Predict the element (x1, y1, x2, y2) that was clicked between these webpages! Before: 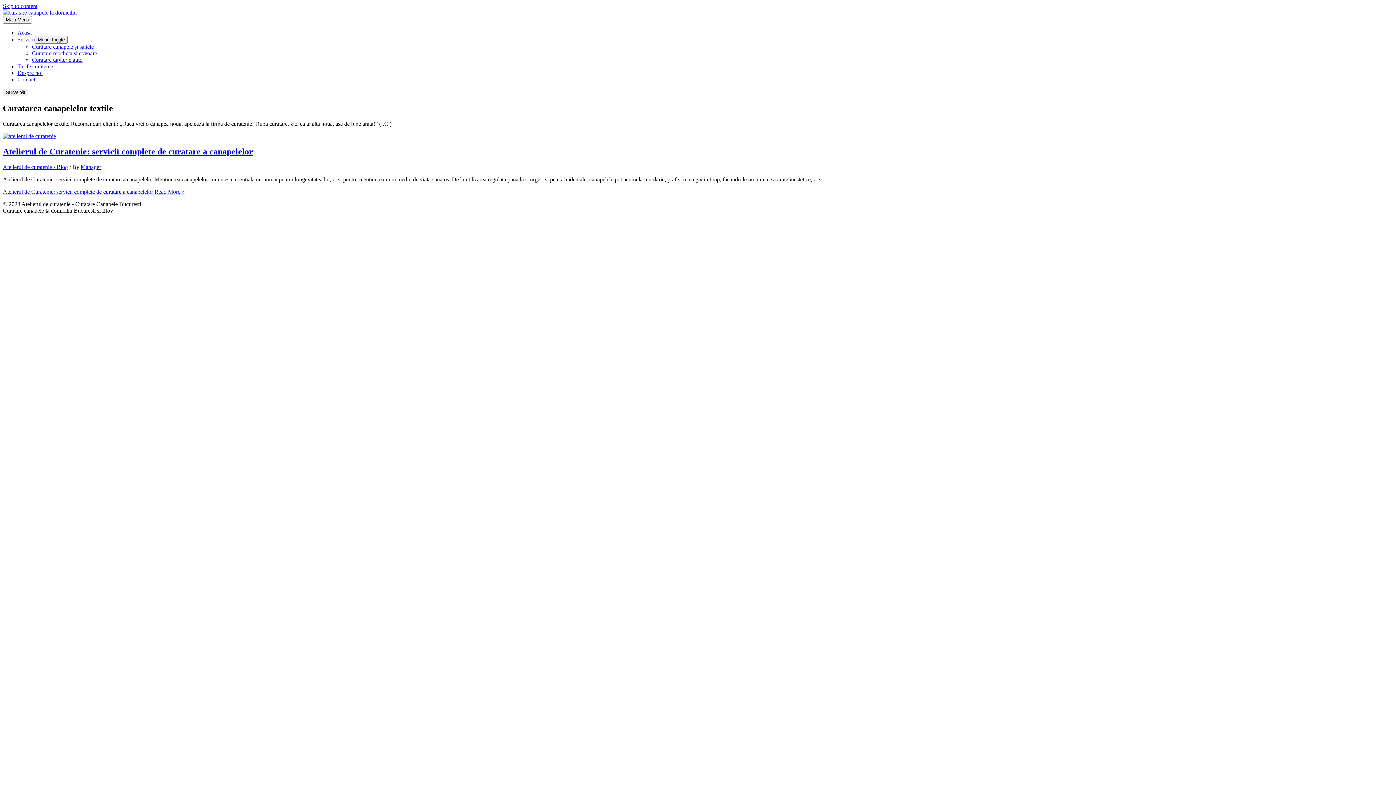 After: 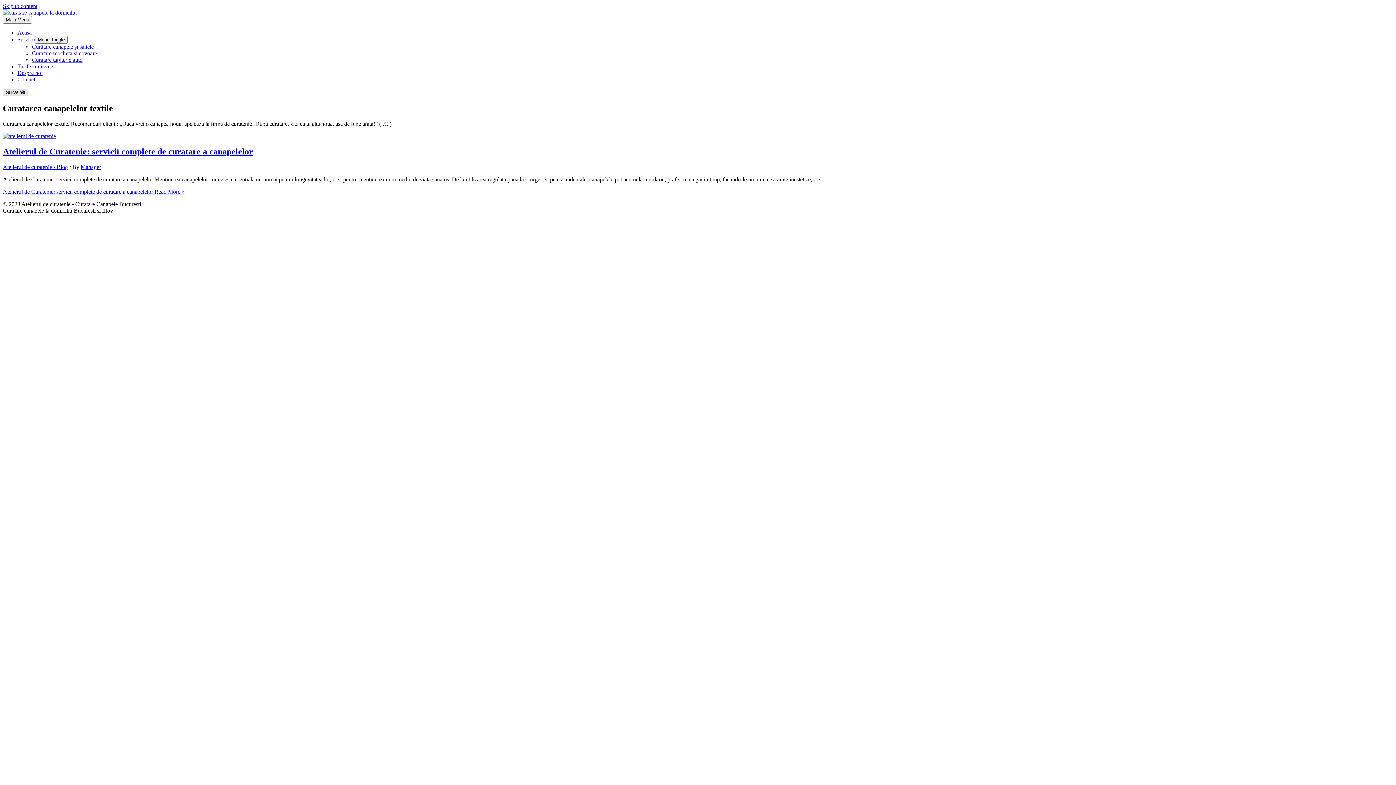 Action: label: Sună! ☎ bbox: (2, 88, 28, 96)